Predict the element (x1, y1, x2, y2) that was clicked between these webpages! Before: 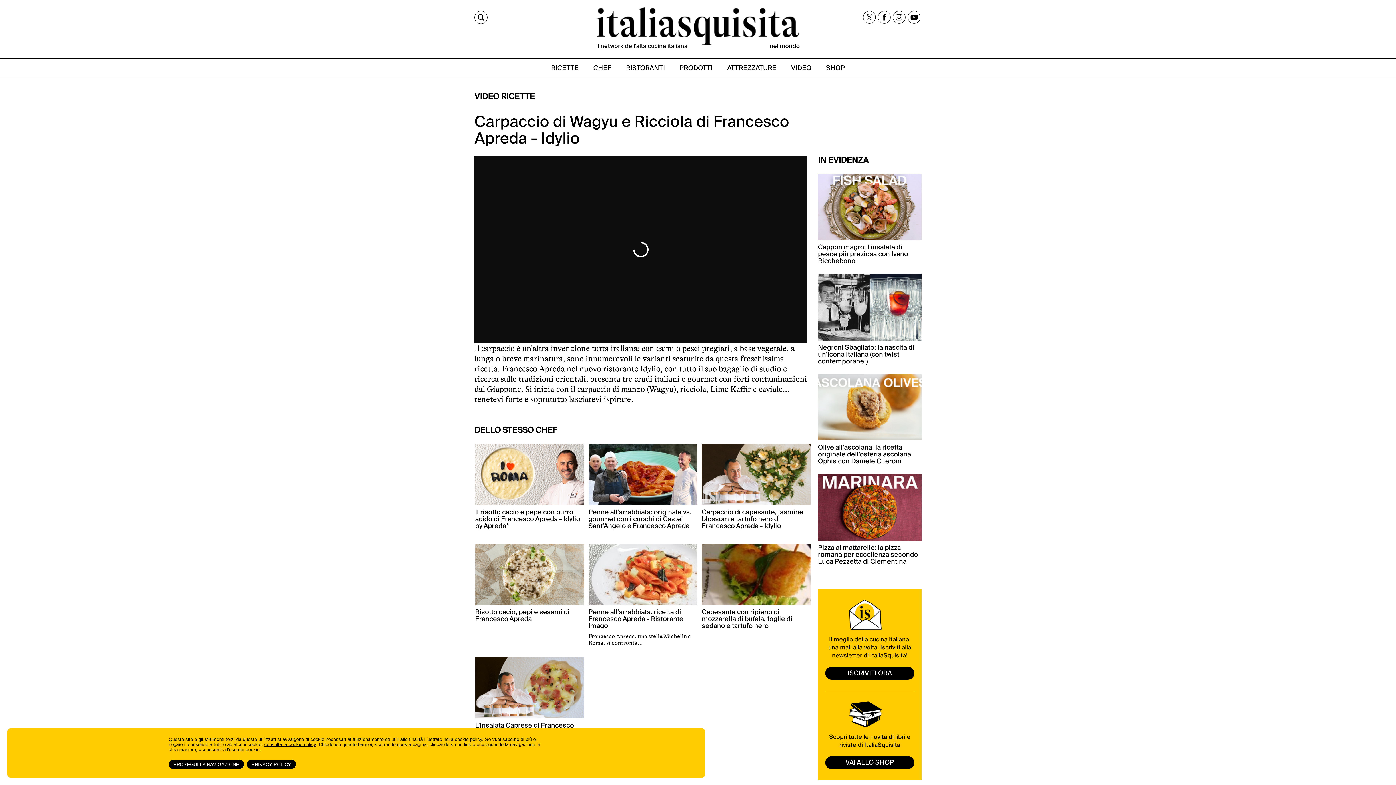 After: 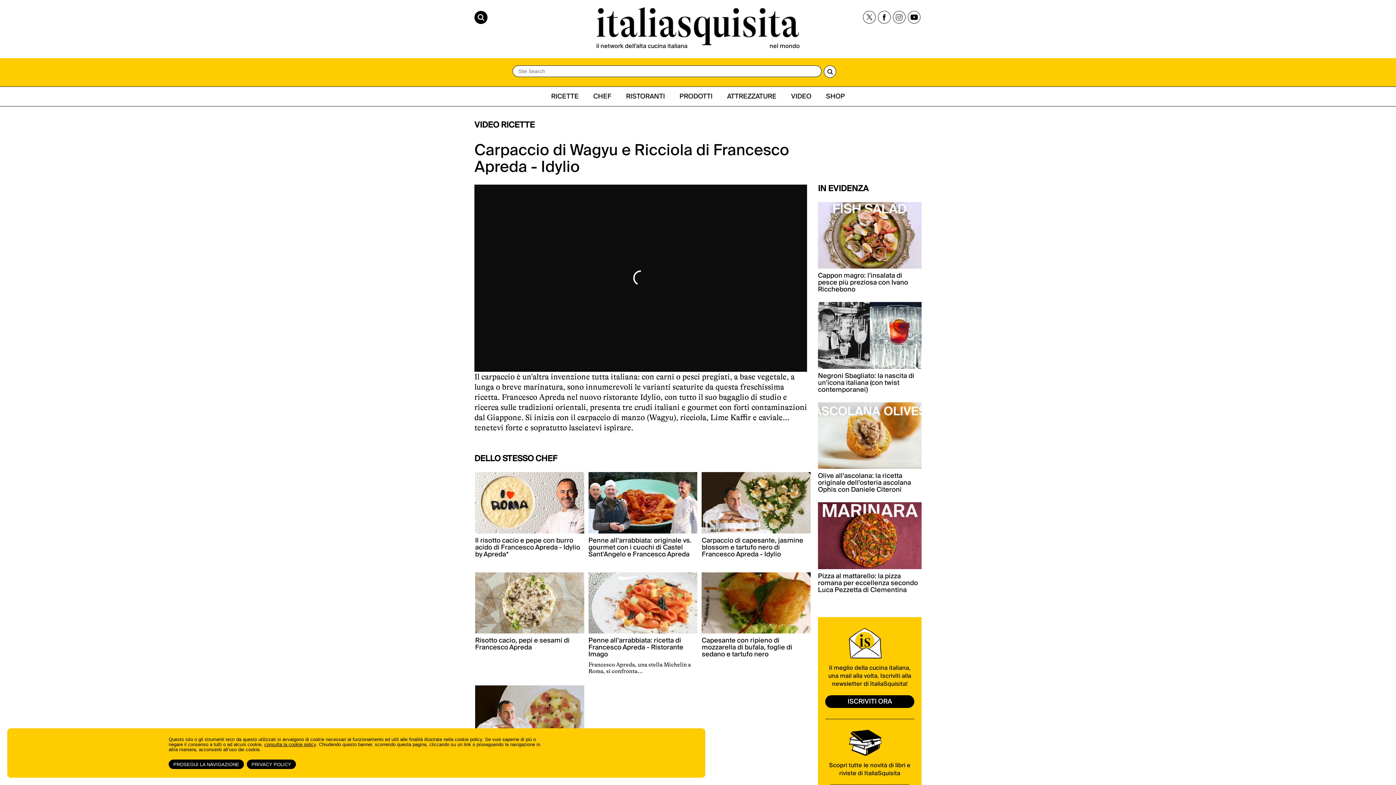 Action: bbox: (474, 10, 487, 24)